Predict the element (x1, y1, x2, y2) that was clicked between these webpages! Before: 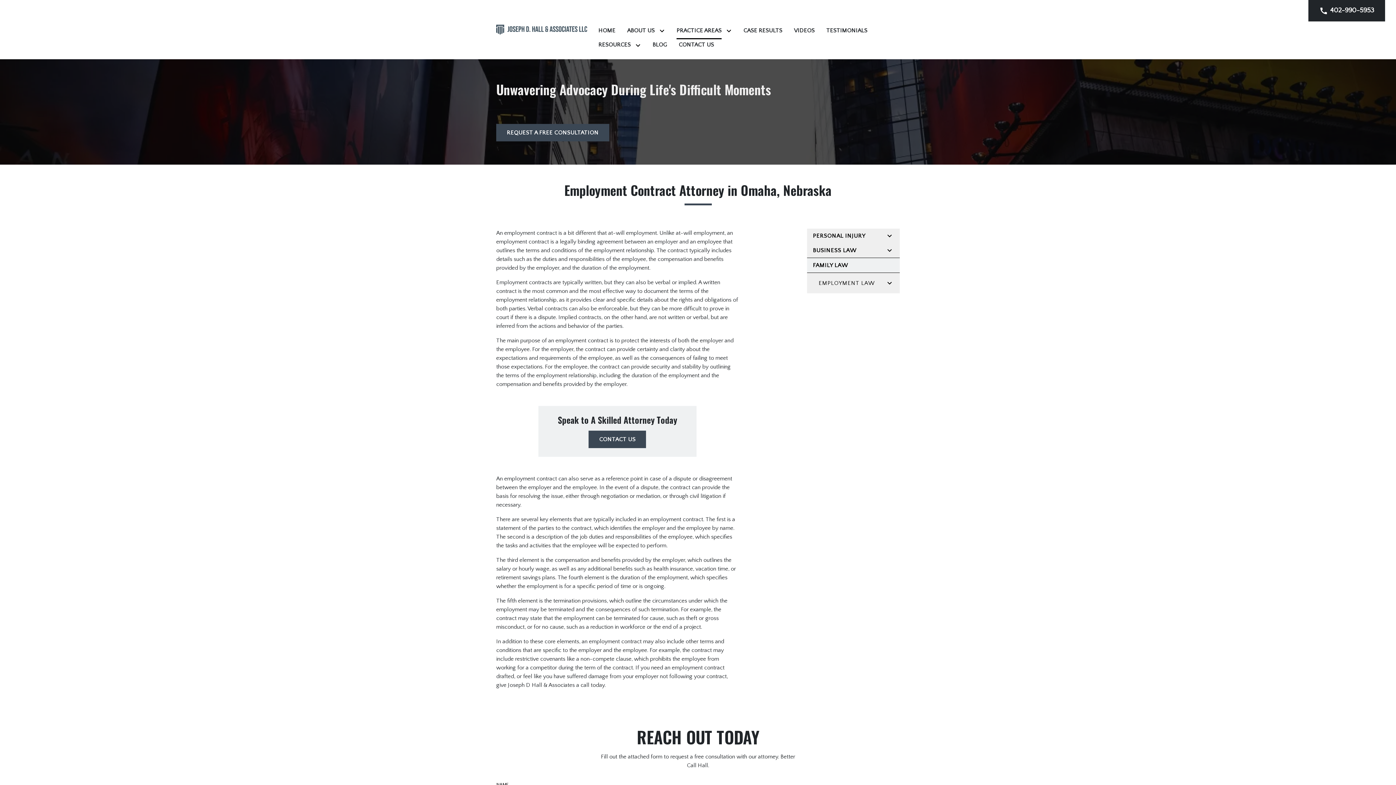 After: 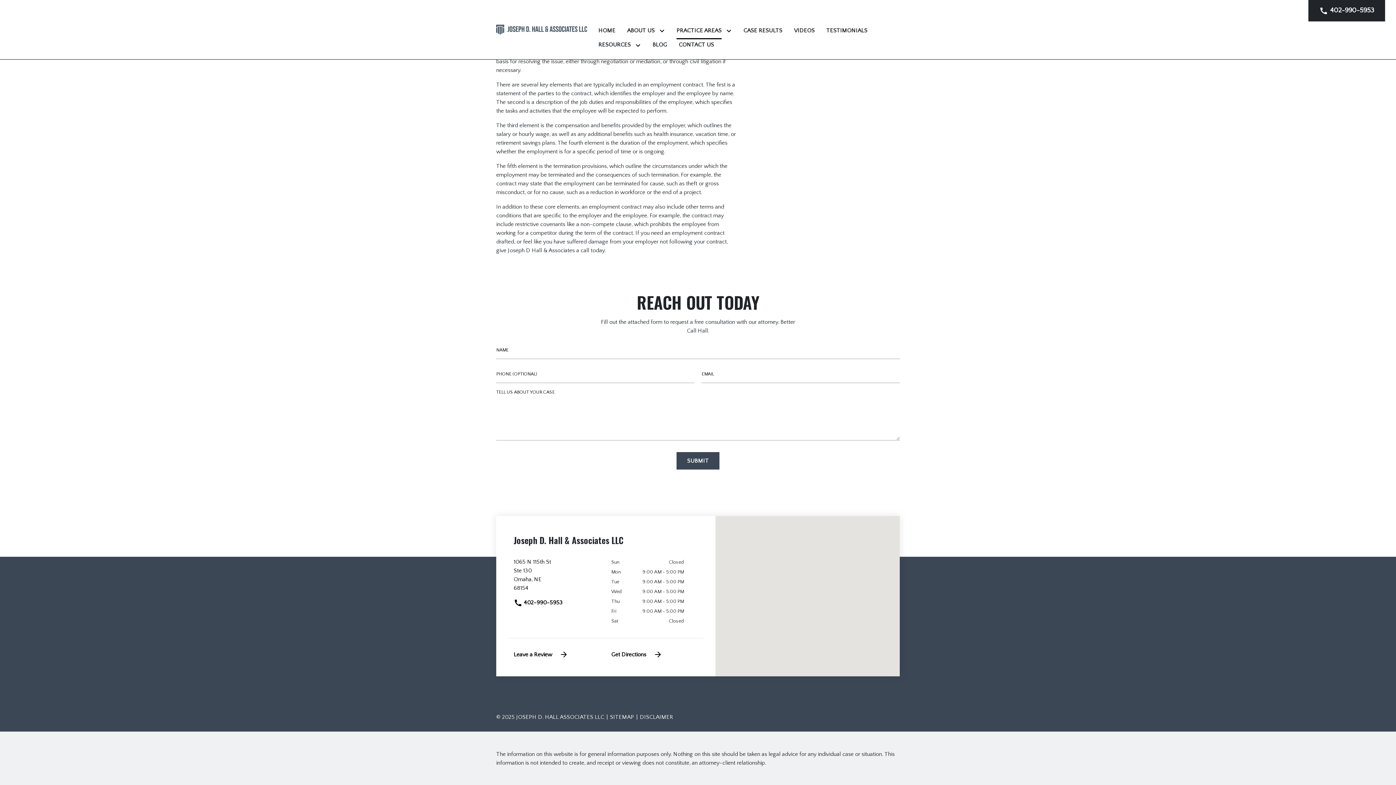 Action: bbox: (496, 123, 609, 141) label: Request a Free Consultation